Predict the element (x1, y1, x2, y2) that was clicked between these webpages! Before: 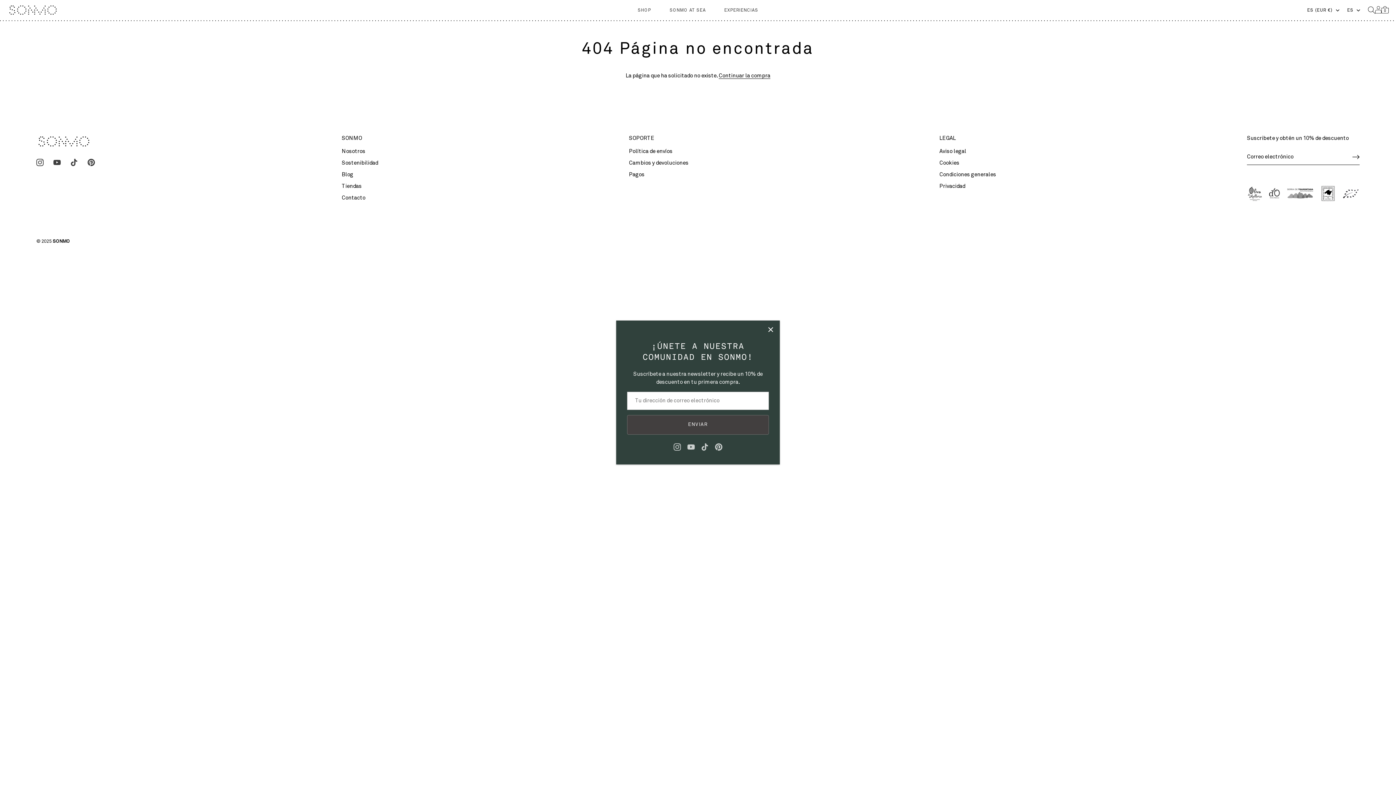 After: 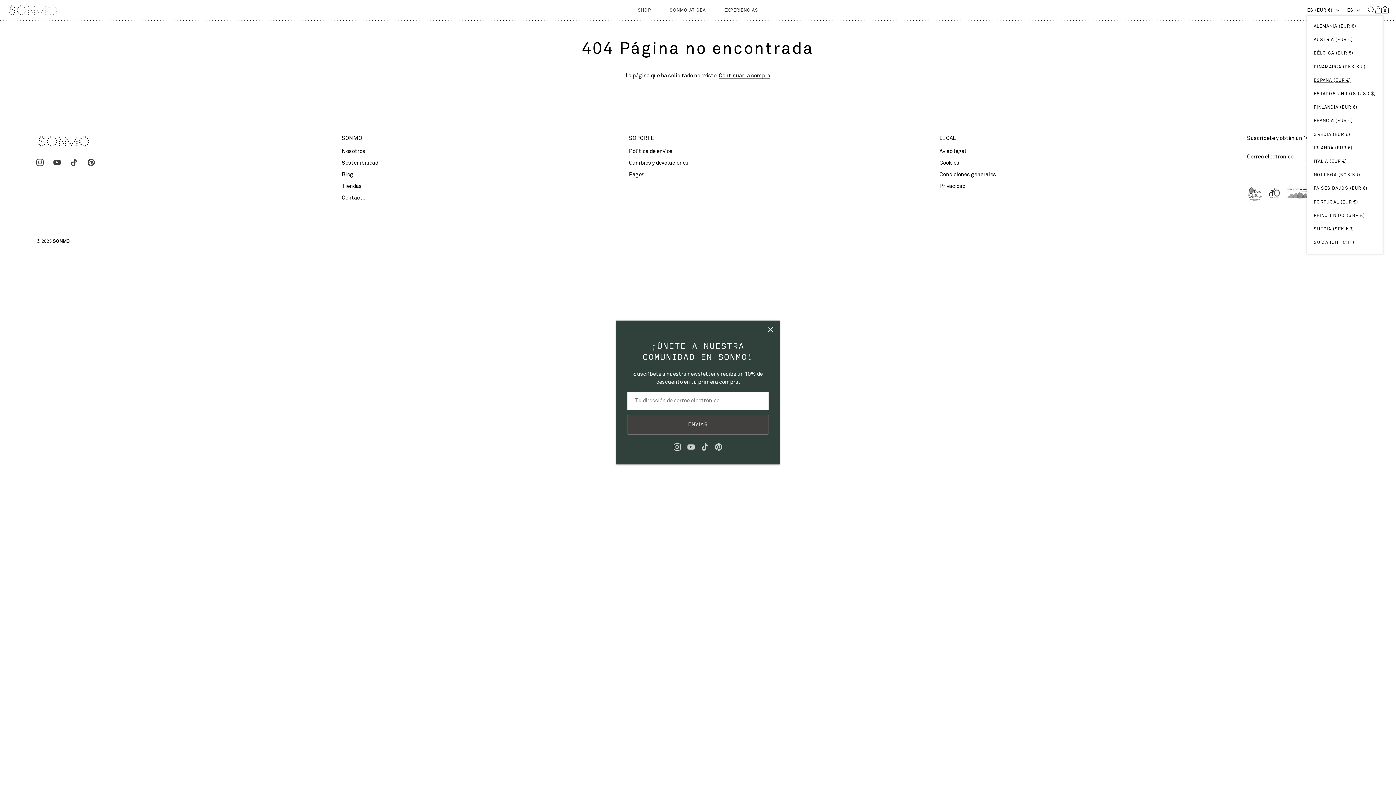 Action: label: ES (EUR €) bbox: (1307, 8, 1347, 13)